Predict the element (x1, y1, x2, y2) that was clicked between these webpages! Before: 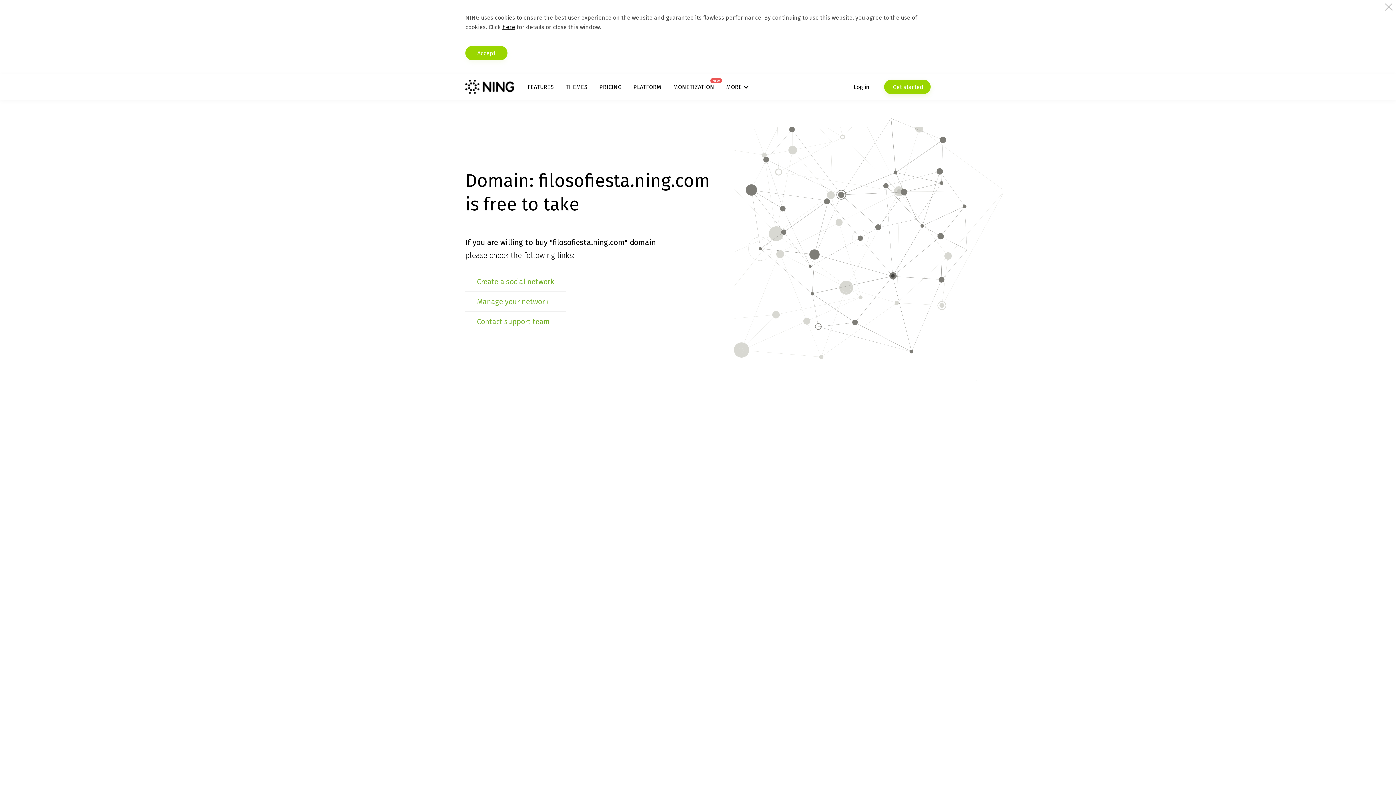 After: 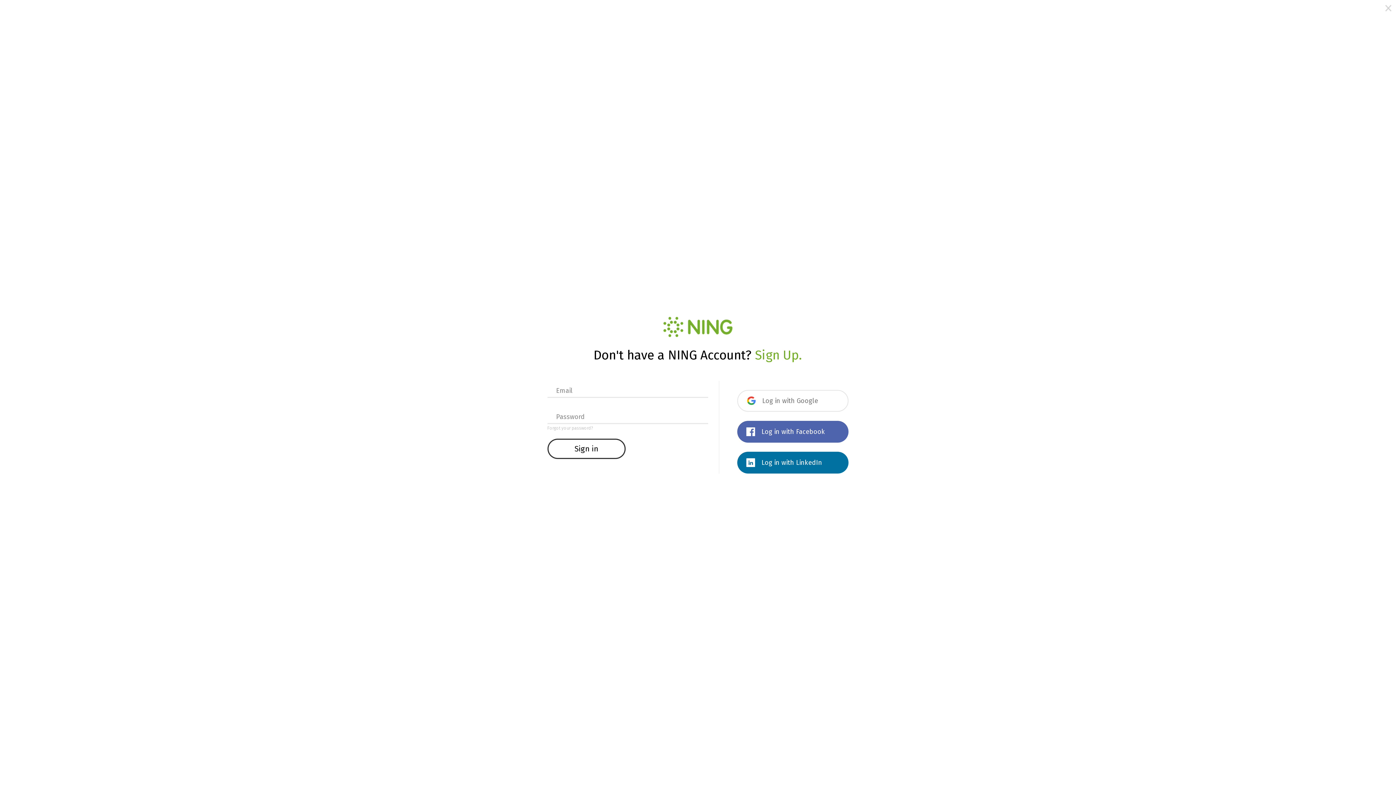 Action: bbox: (477, 297, 548, 306) label: Manage your network